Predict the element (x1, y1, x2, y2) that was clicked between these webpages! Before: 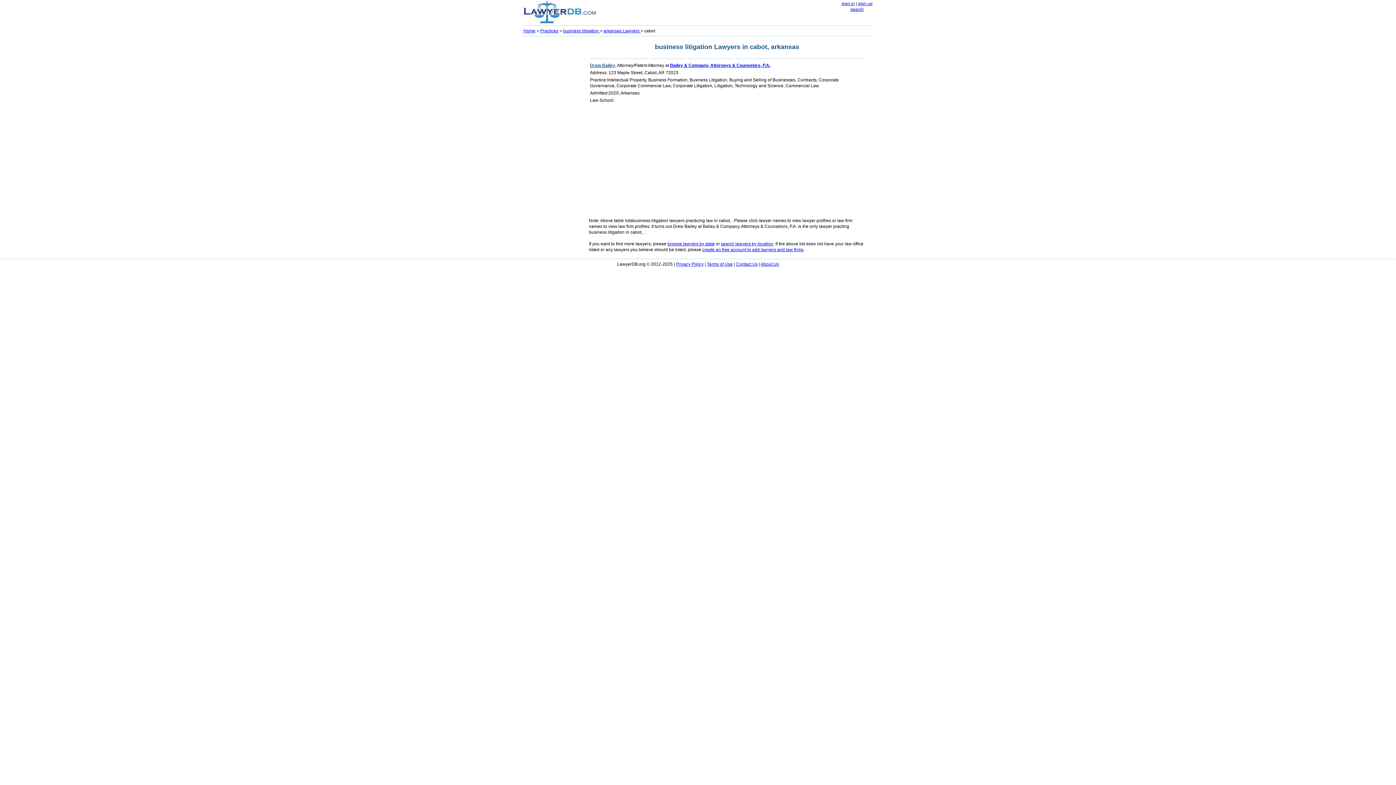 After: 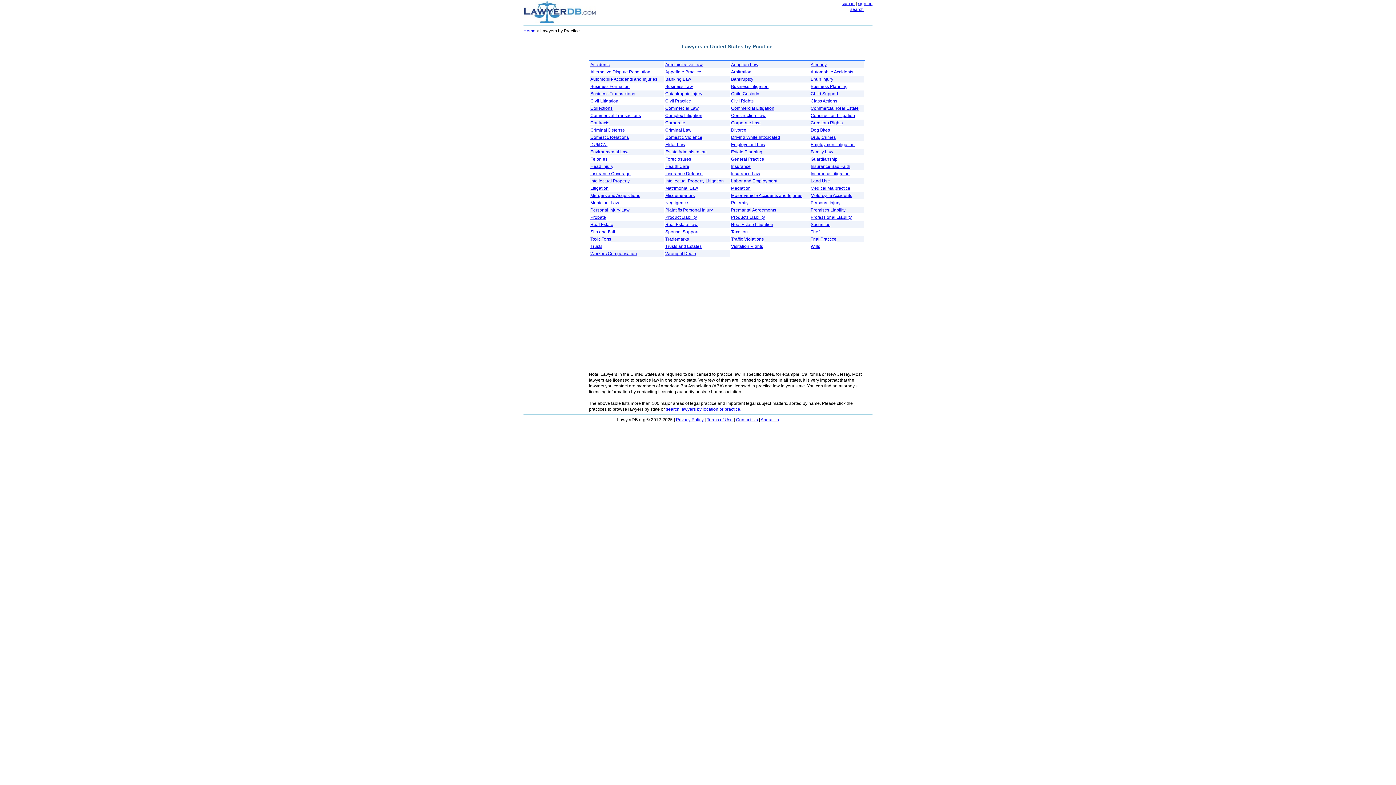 Action: bbox: (540, 28, 558, 33) label: Practices